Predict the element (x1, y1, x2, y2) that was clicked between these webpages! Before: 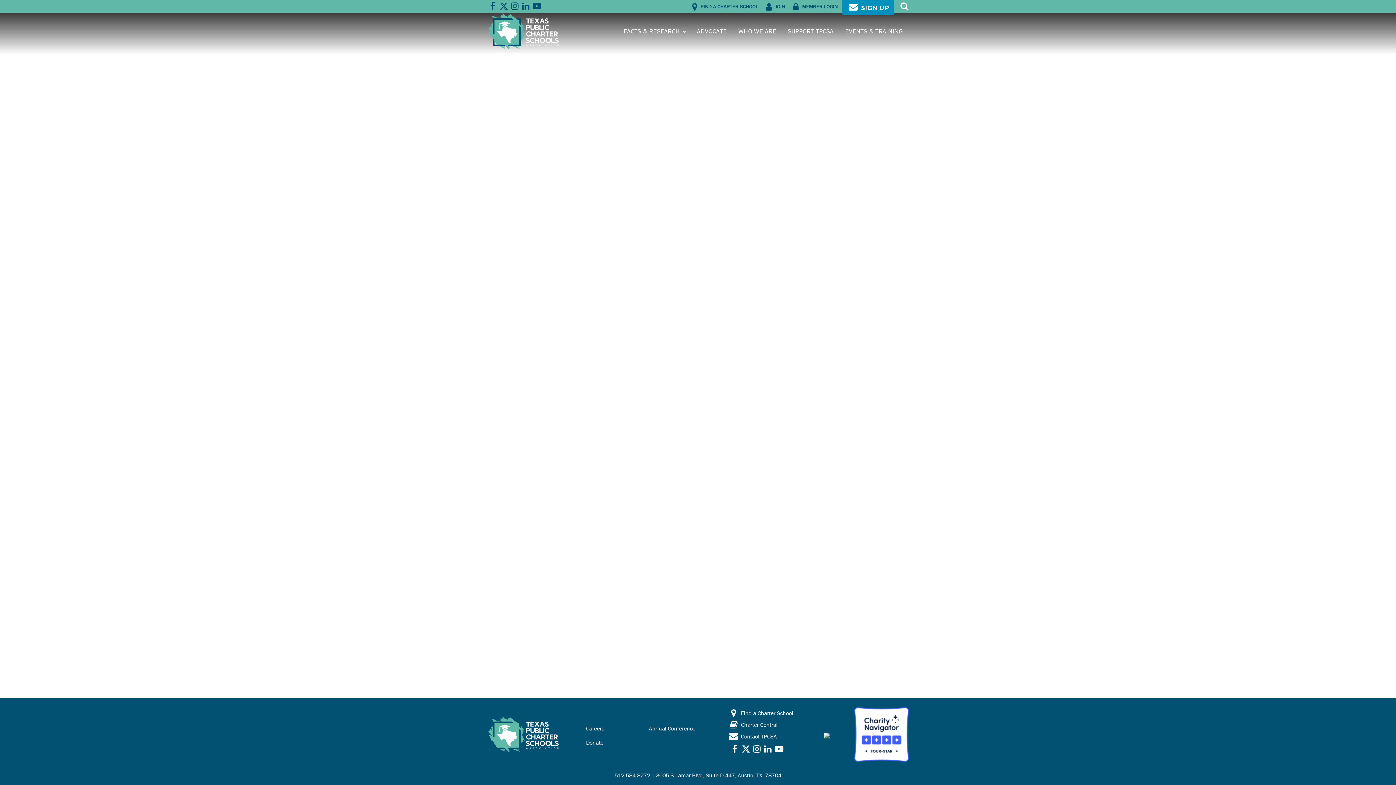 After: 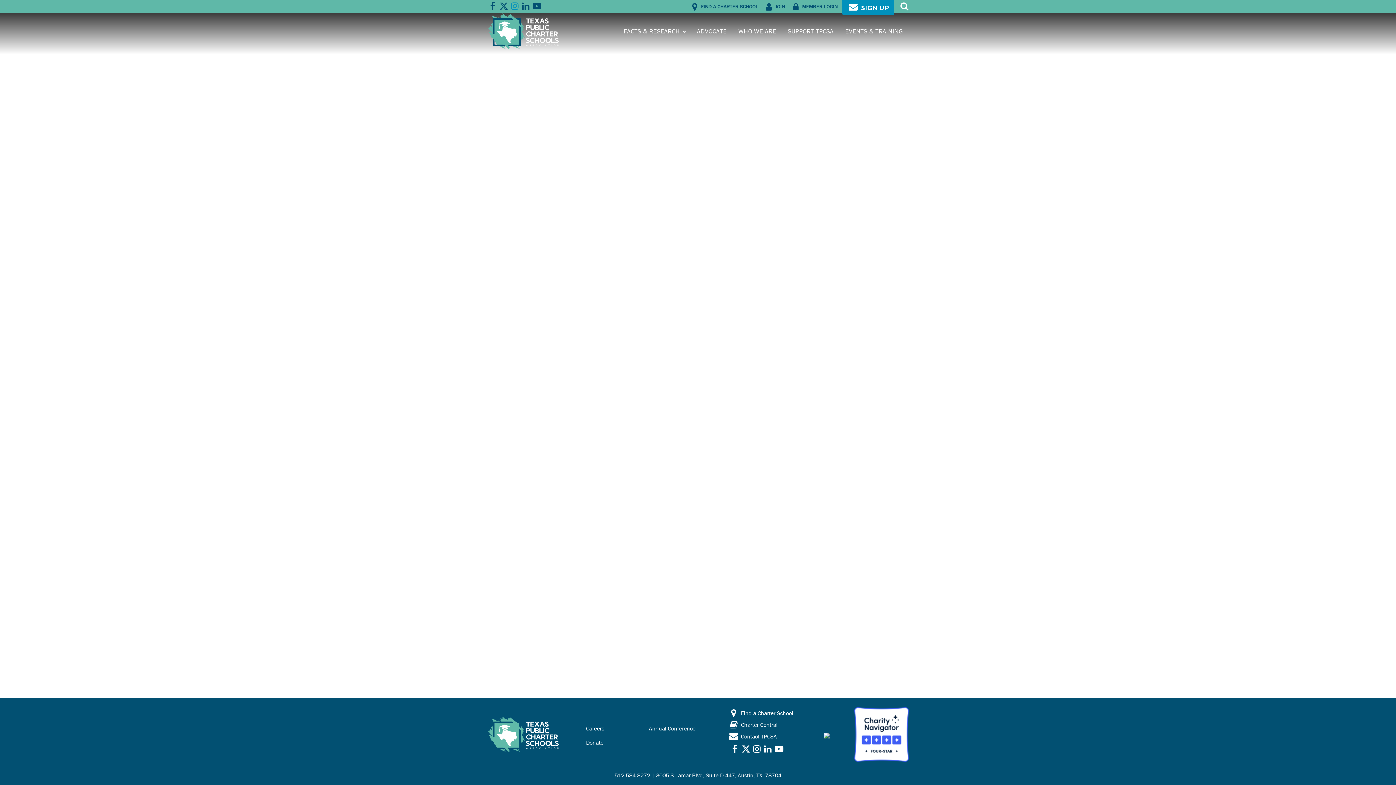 Action: bbox: (509, 0, 520, 11)